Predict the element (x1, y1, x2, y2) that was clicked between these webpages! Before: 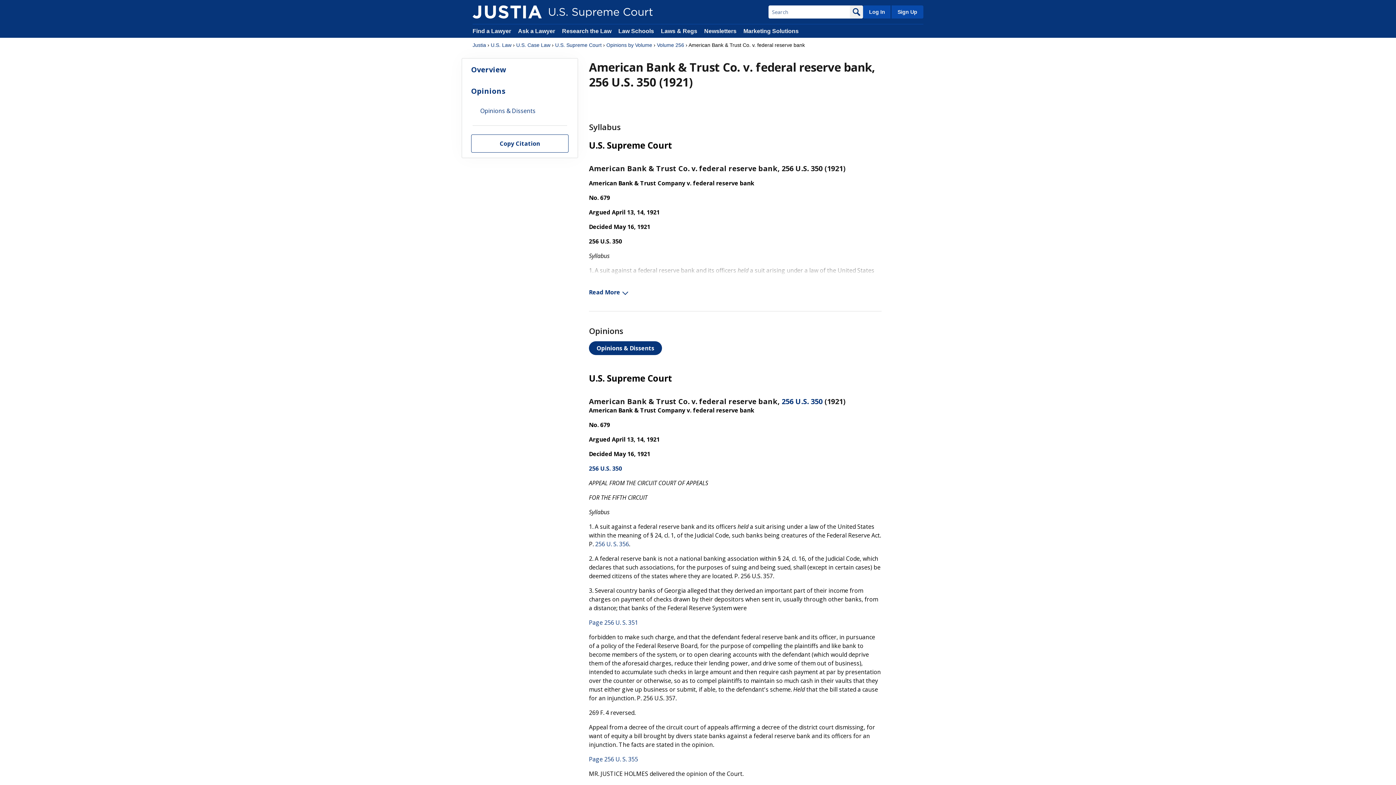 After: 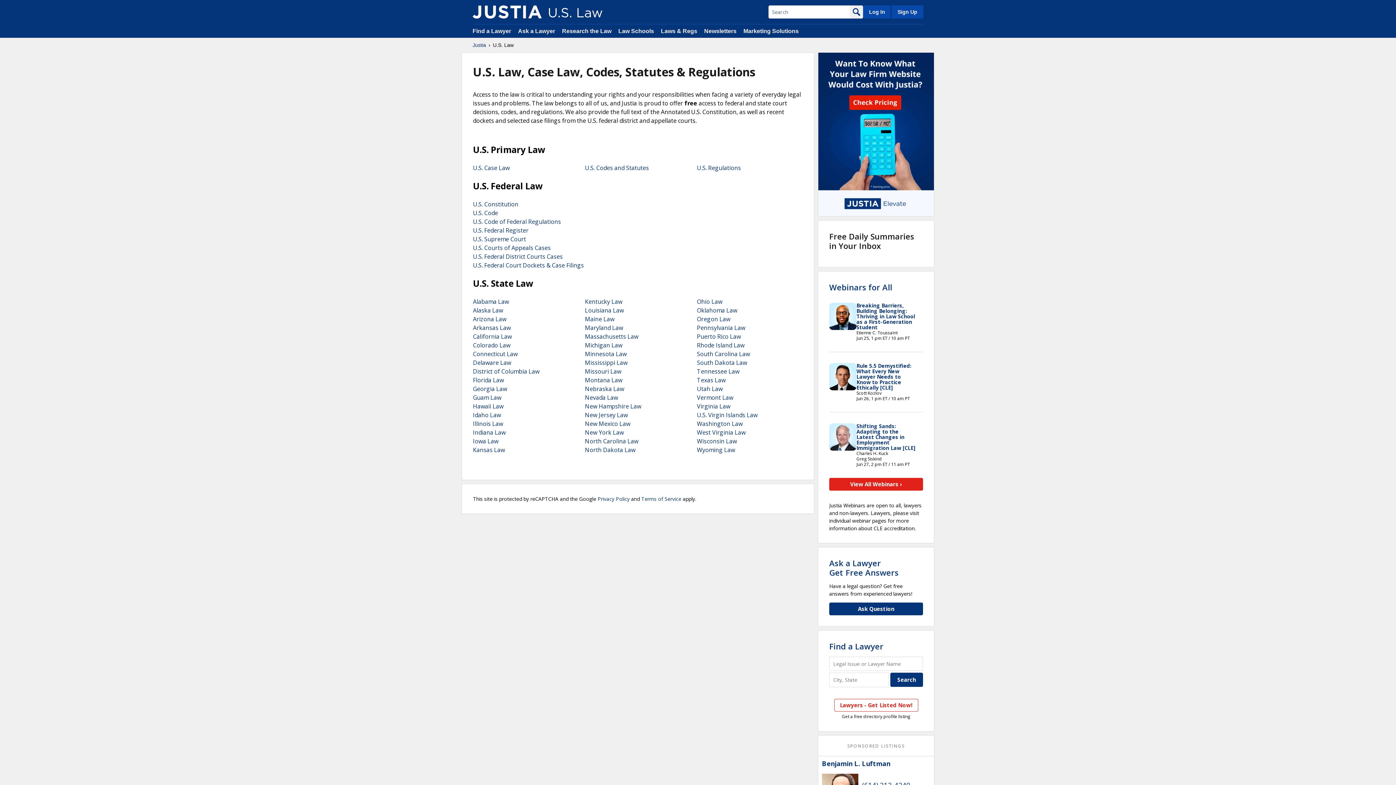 Action: bbox: (661, 28, 697, 34) label: Laws & Regs